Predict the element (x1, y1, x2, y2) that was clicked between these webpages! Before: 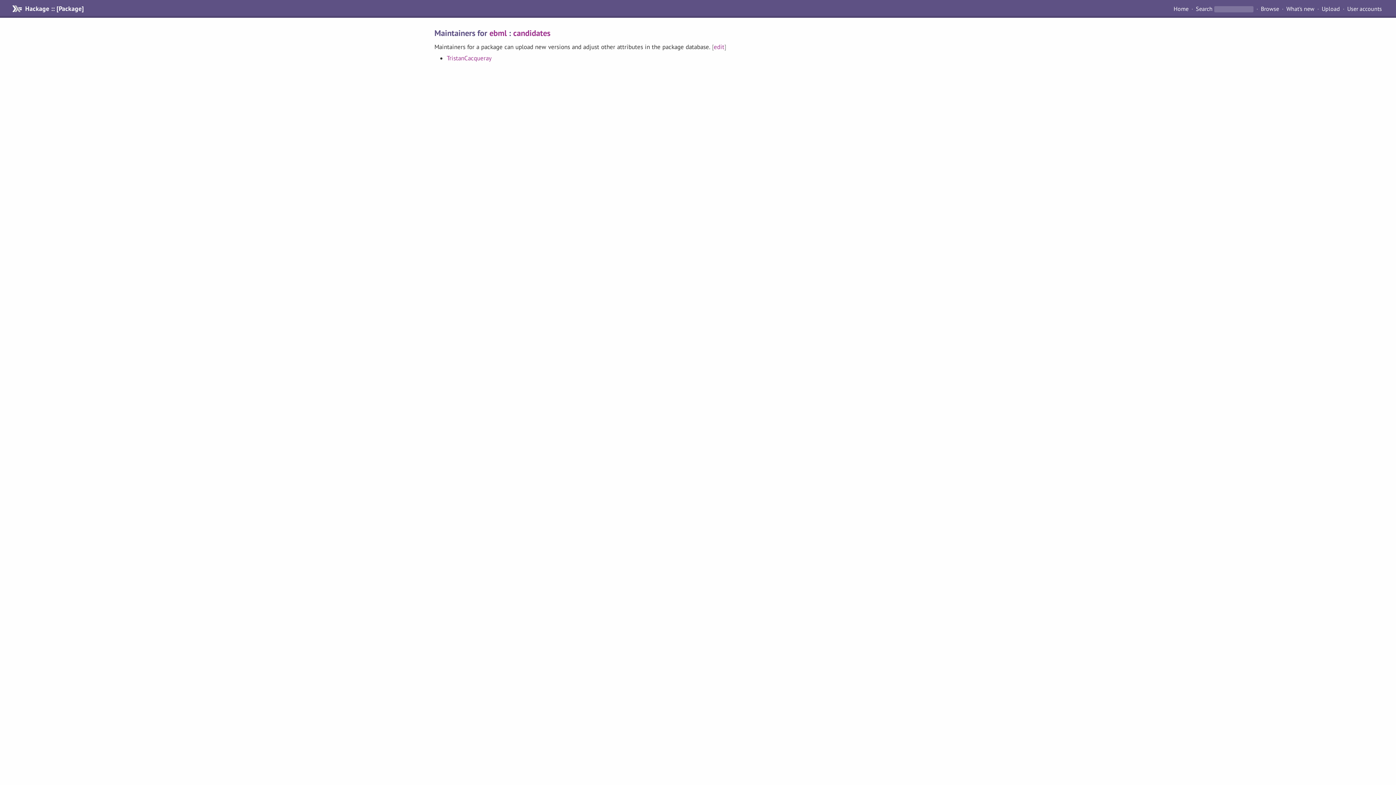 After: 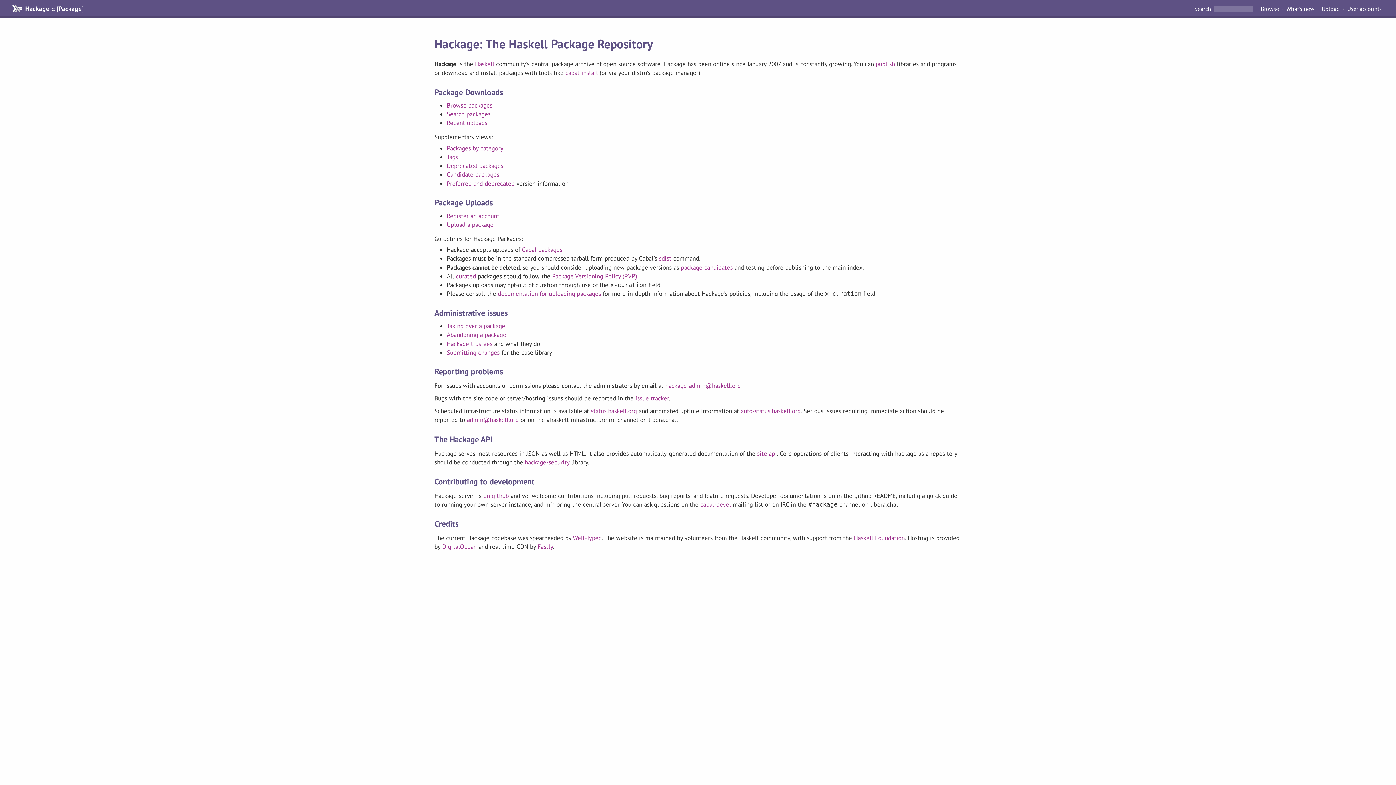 Action: label: Home bbox: (1171, 4, 1191, 13)